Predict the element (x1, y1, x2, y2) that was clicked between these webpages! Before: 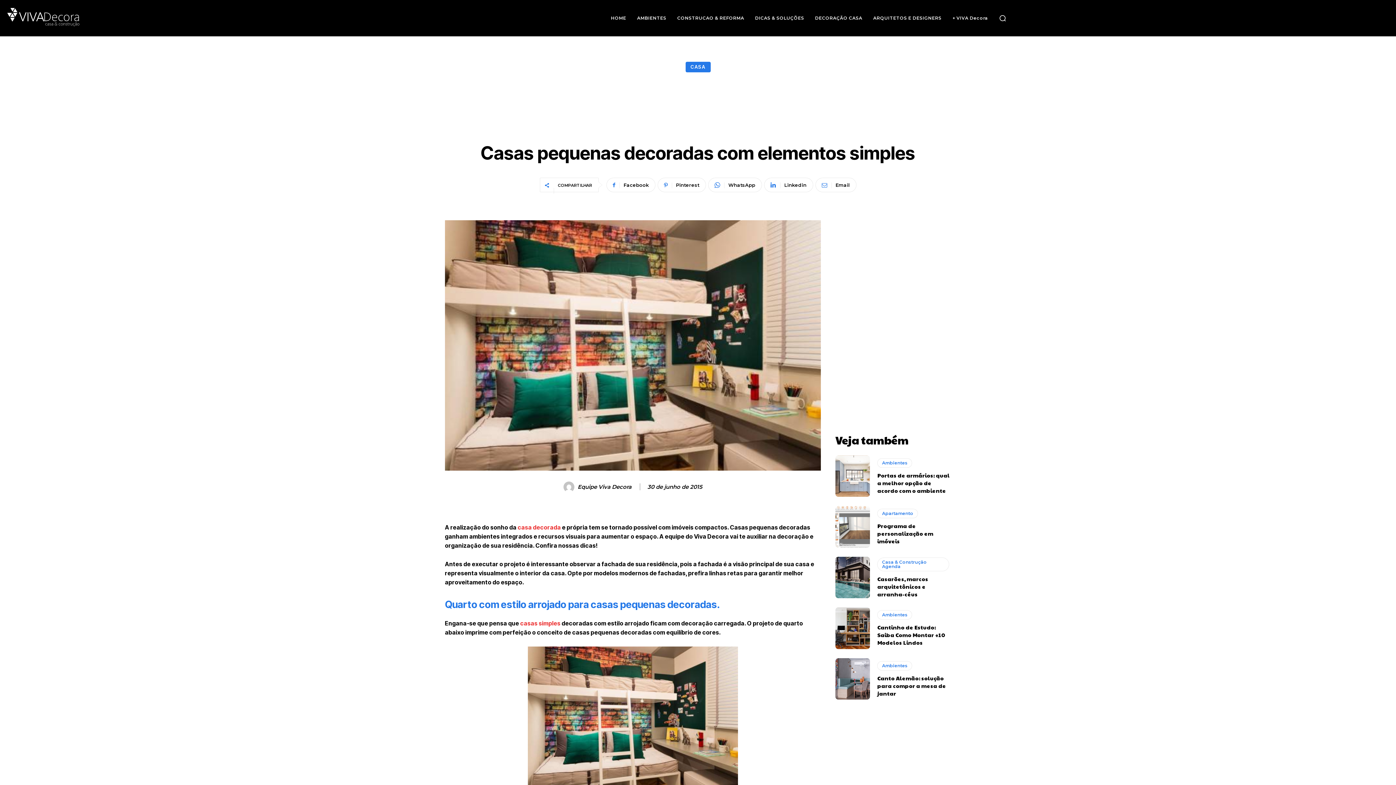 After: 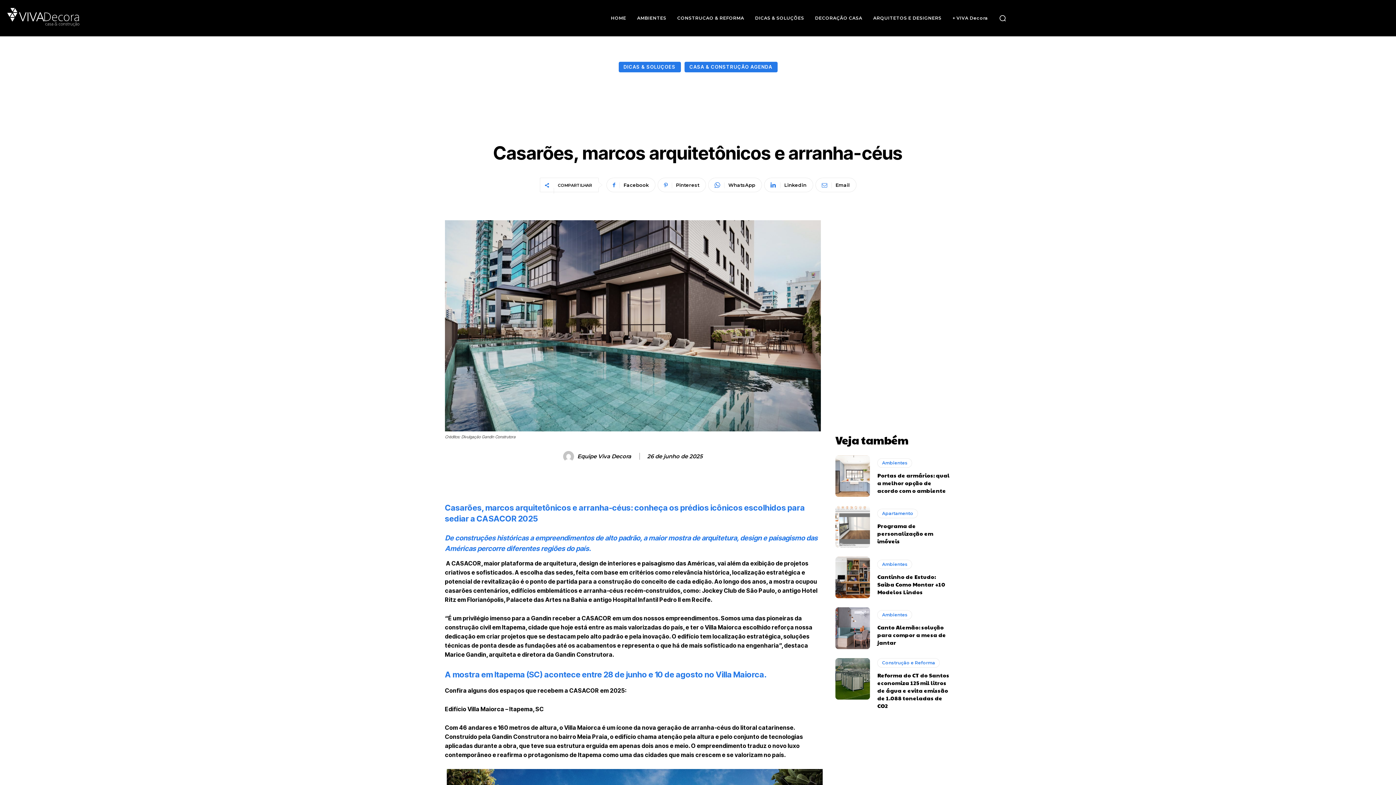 Action: bbox: (877, 575, 928, 598) label: Casarões, marcos arquitetônicos e arranha-céus